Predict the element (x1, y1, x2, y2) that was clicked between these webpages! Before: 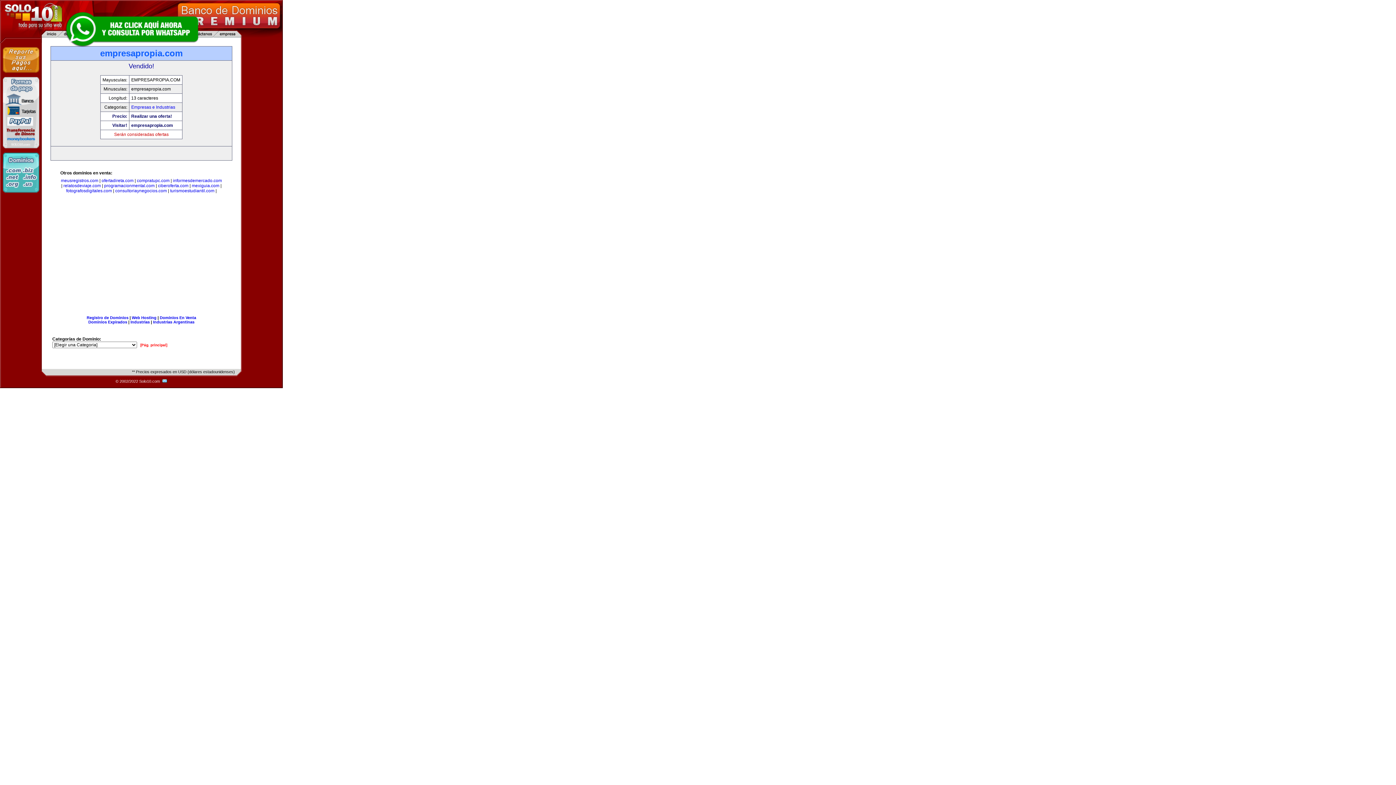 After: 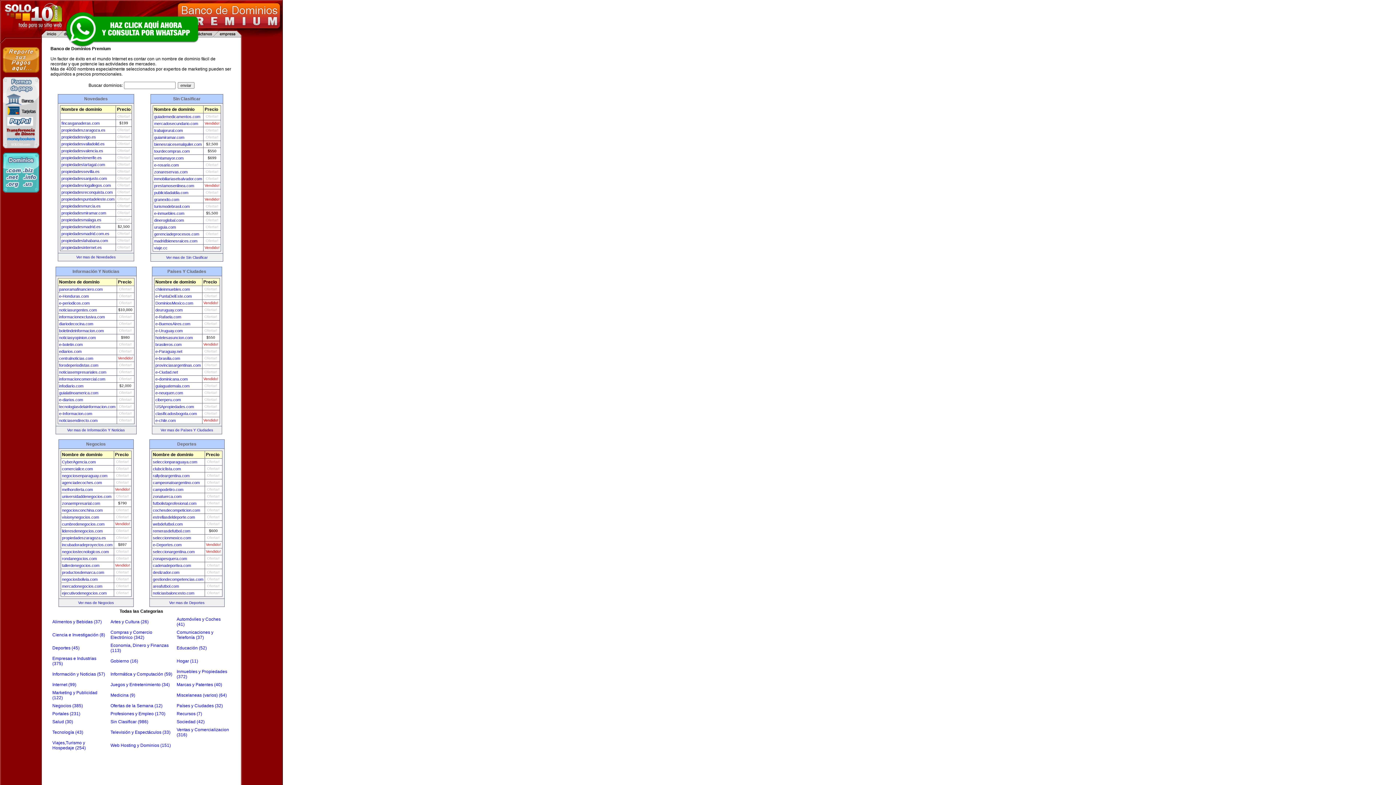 Action: bbox: (159, 315, 196, 320) label: Dominios En Venta